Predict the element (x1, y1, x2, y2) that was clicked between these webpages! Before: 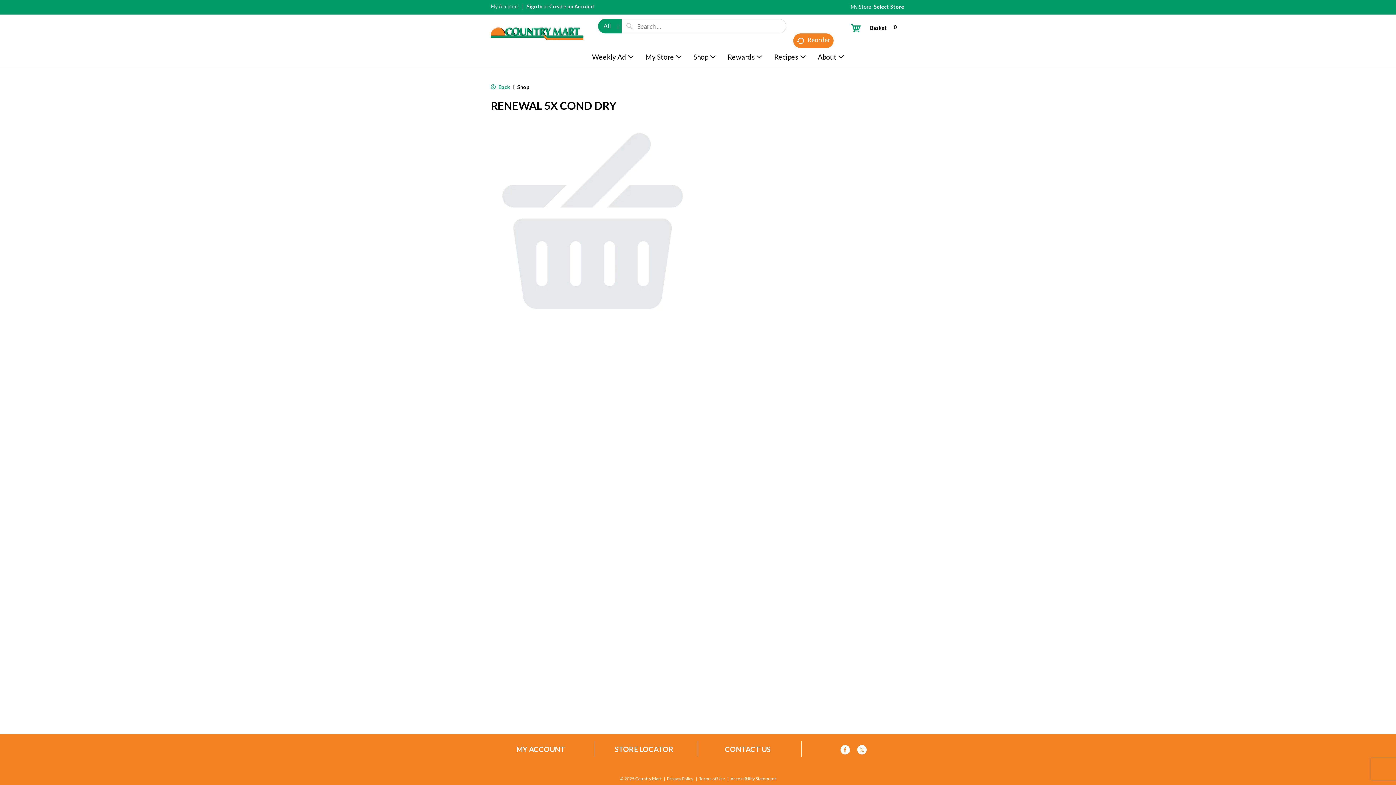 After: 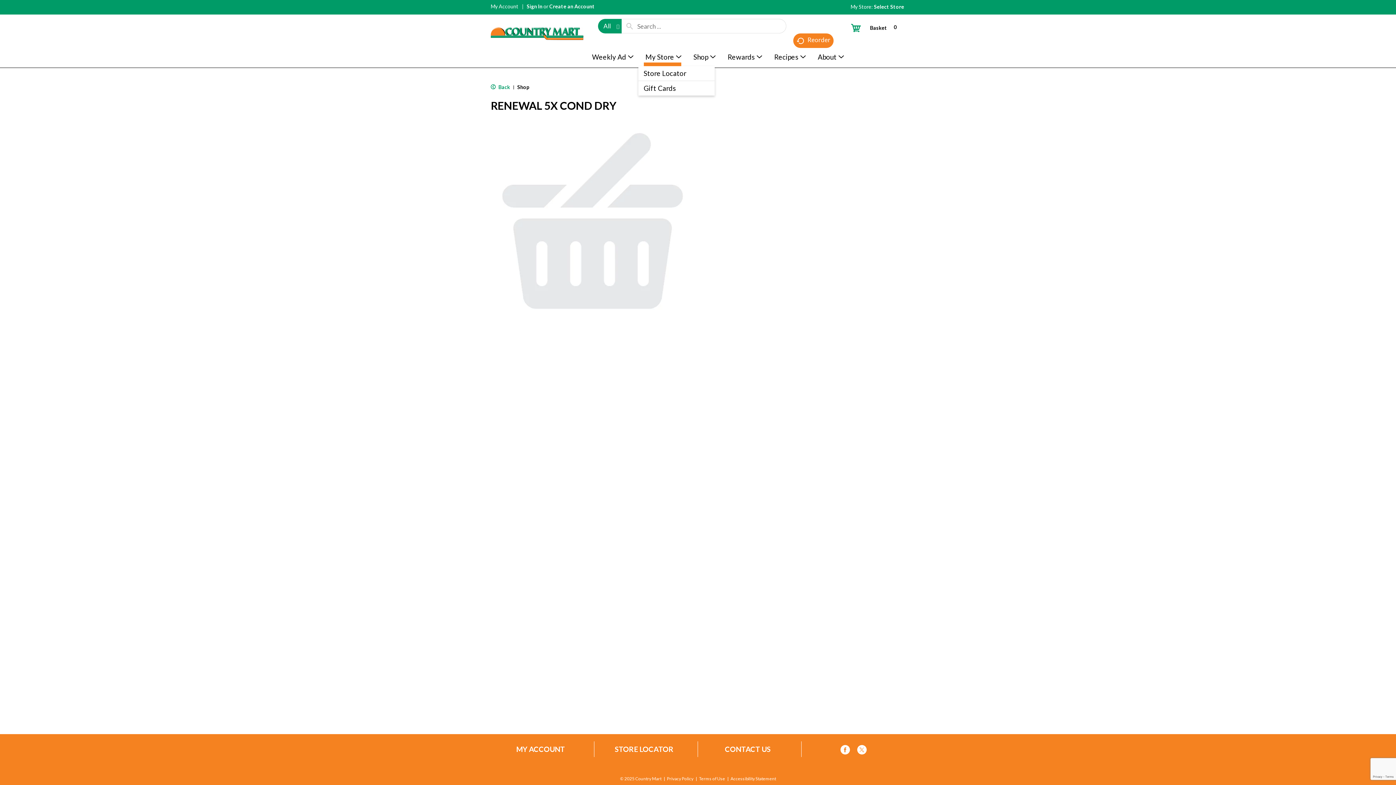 Action: bbox: (638, 37, 685, 55) label: My Store